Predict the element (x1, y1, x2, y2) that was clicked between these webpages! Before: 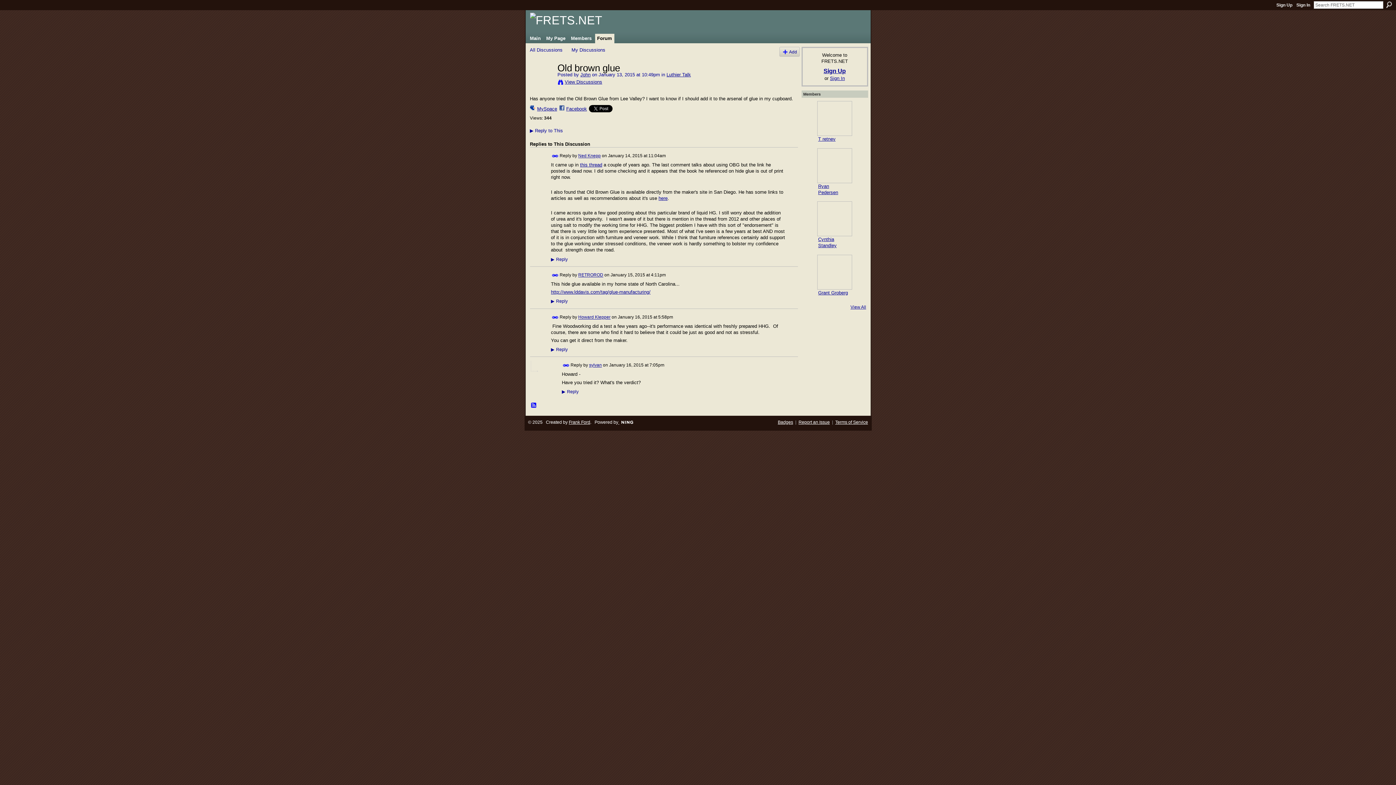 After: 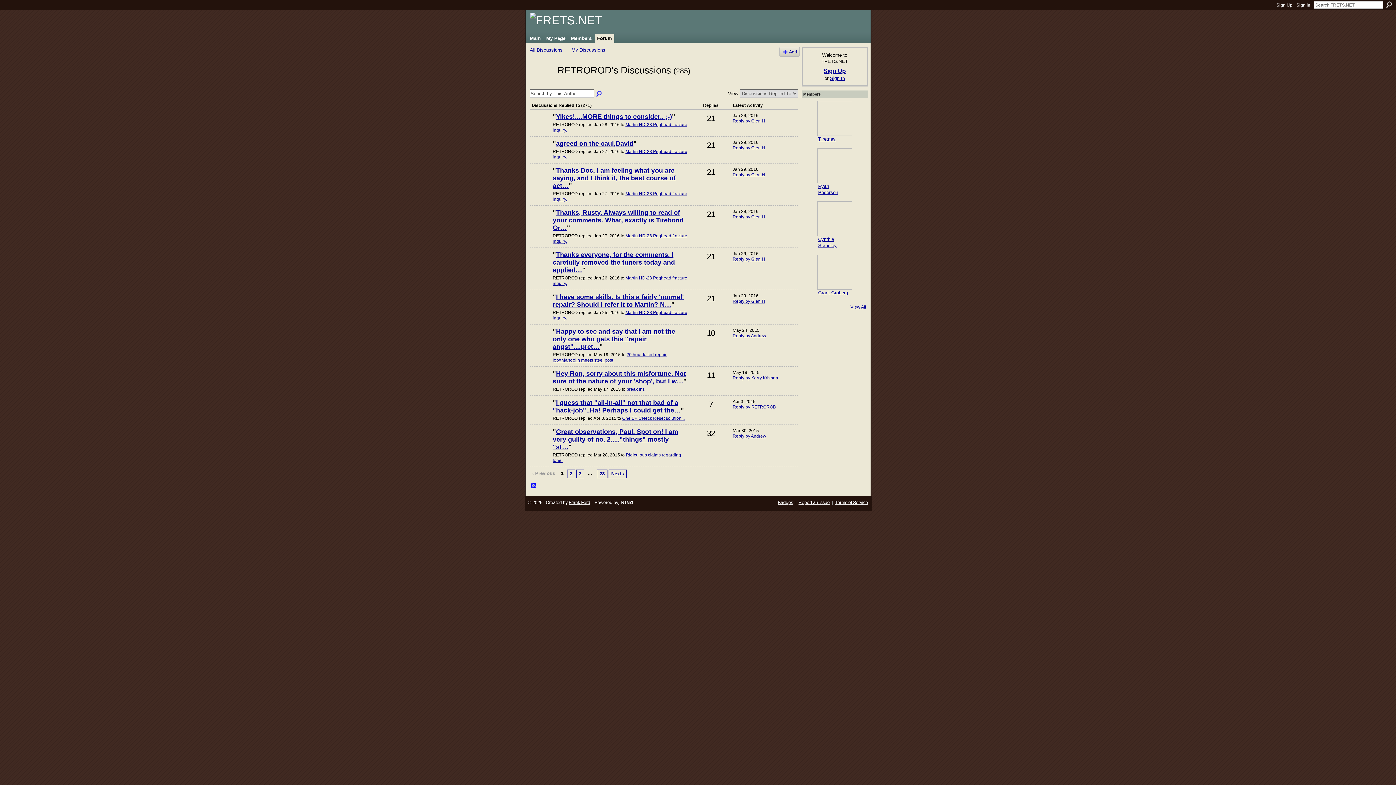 Action: bbox: (578, 272, 603, 277) label: RETROROD